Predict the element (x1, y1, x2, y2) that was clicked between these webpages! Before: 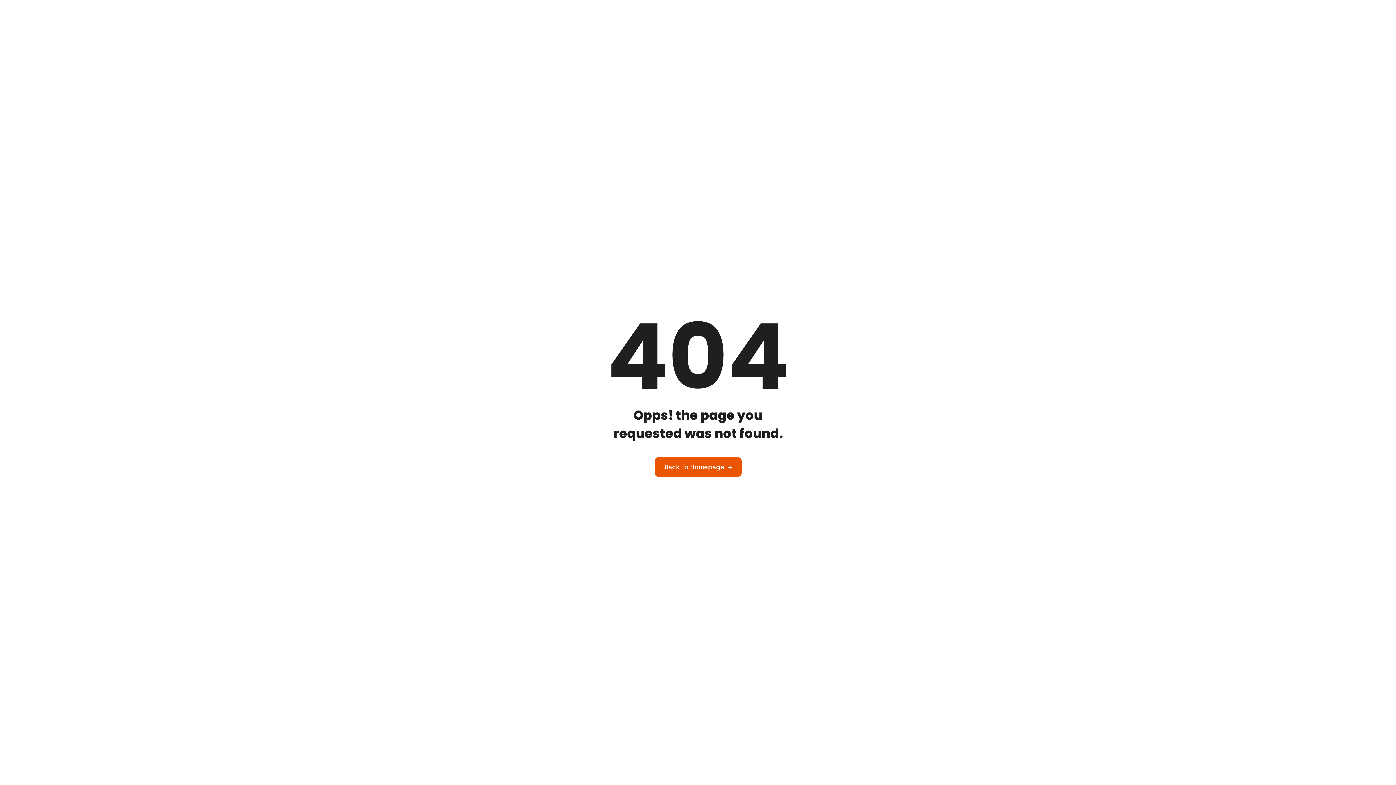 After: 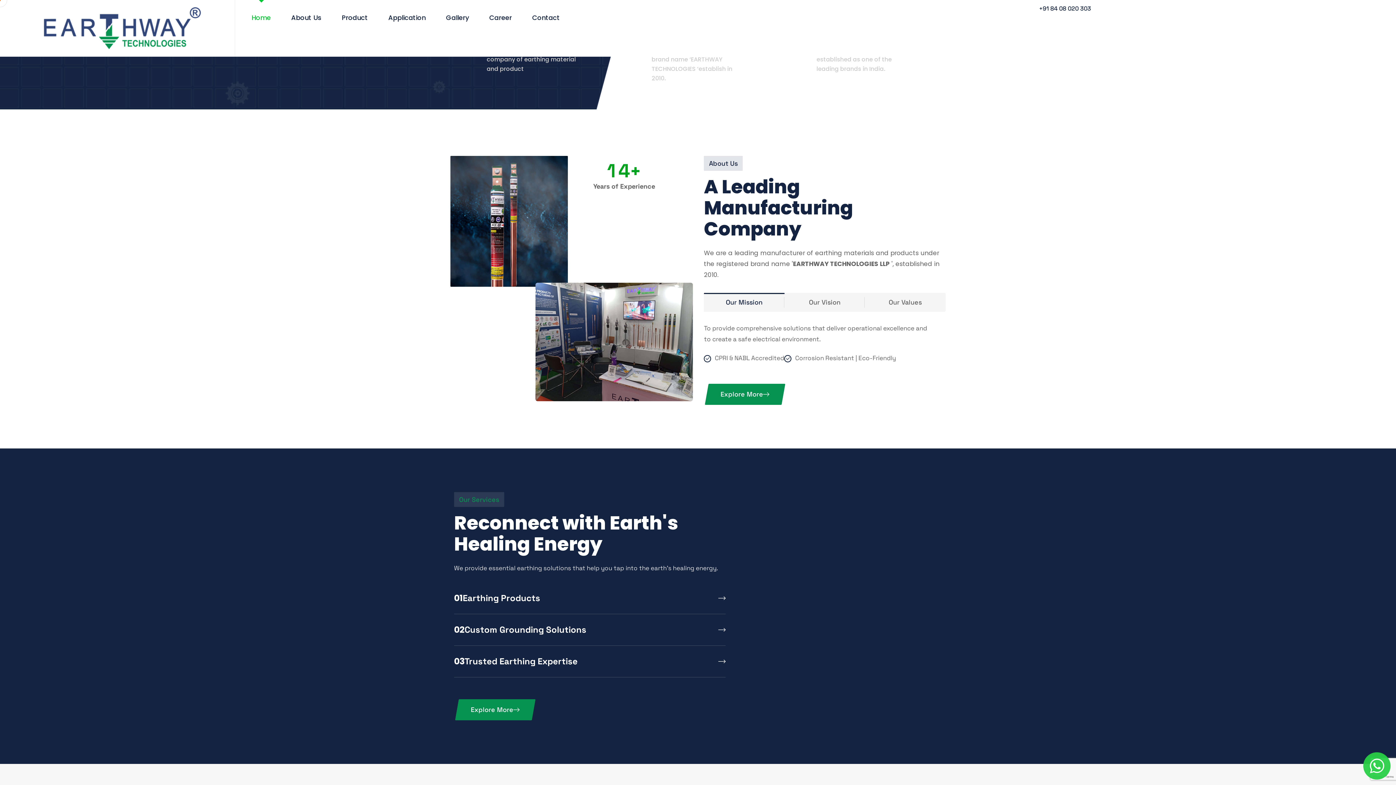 Action: label: Back To Homepage bbox: (654, 457, 741, 477)